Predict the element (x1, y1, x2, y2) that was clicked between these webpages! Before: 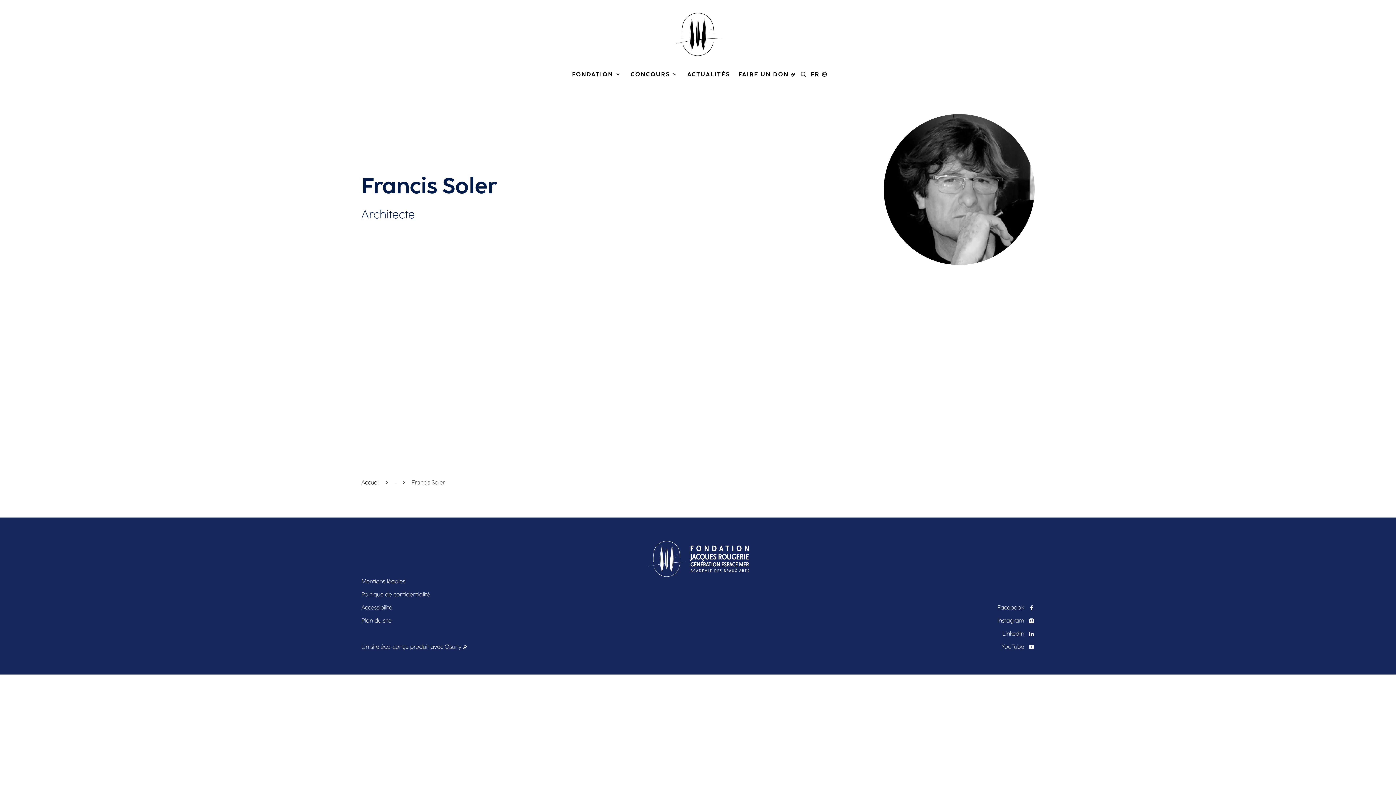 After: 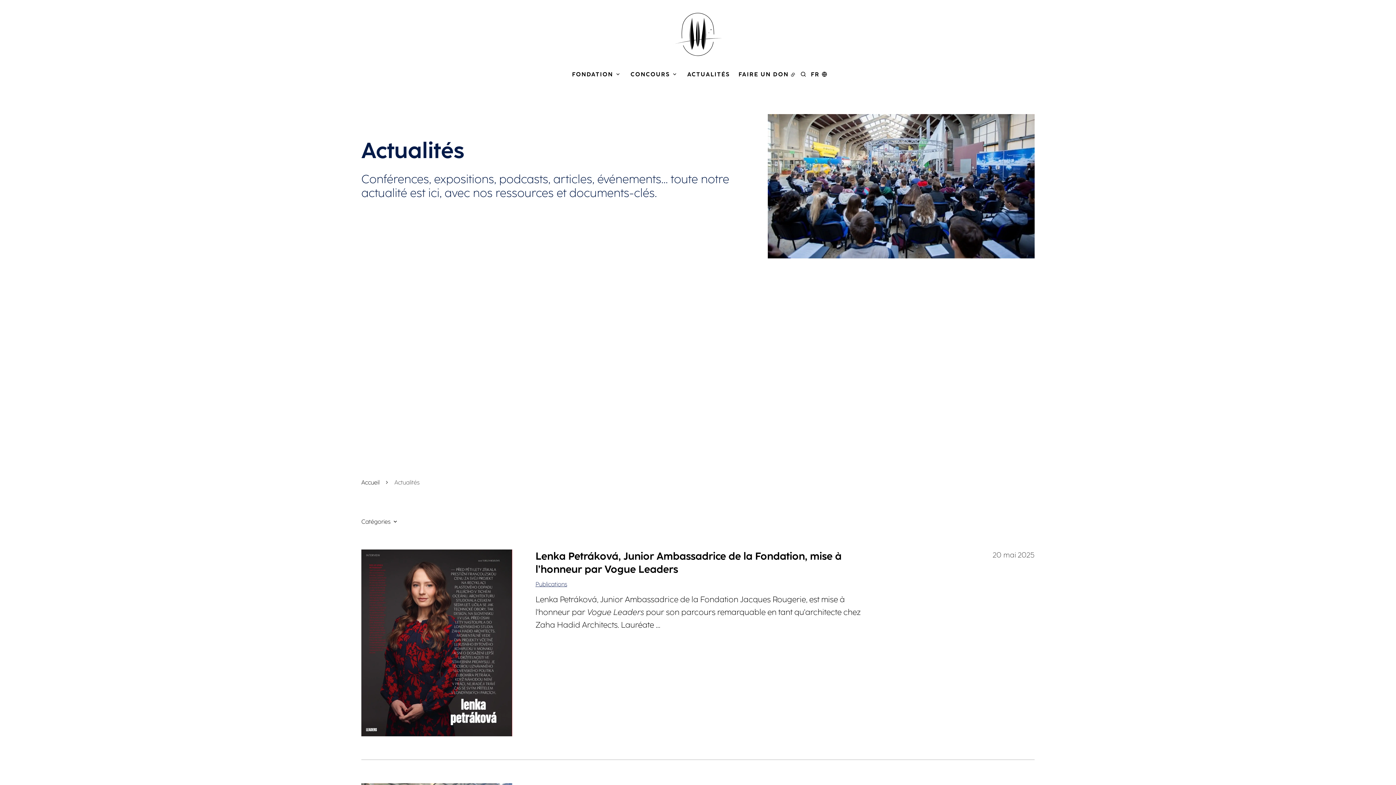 Action: bbox: (683, 67, 734, 81) label: ACTUALITÉS